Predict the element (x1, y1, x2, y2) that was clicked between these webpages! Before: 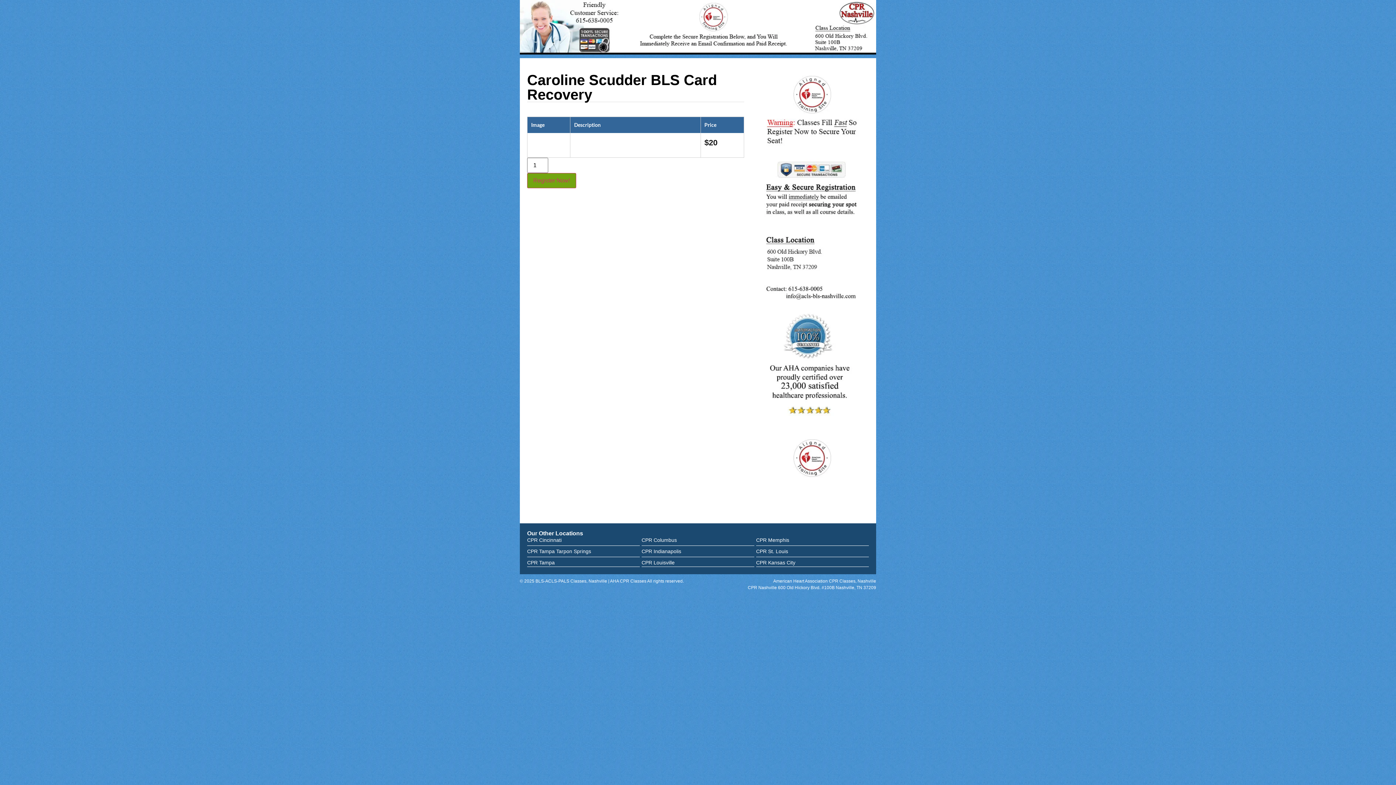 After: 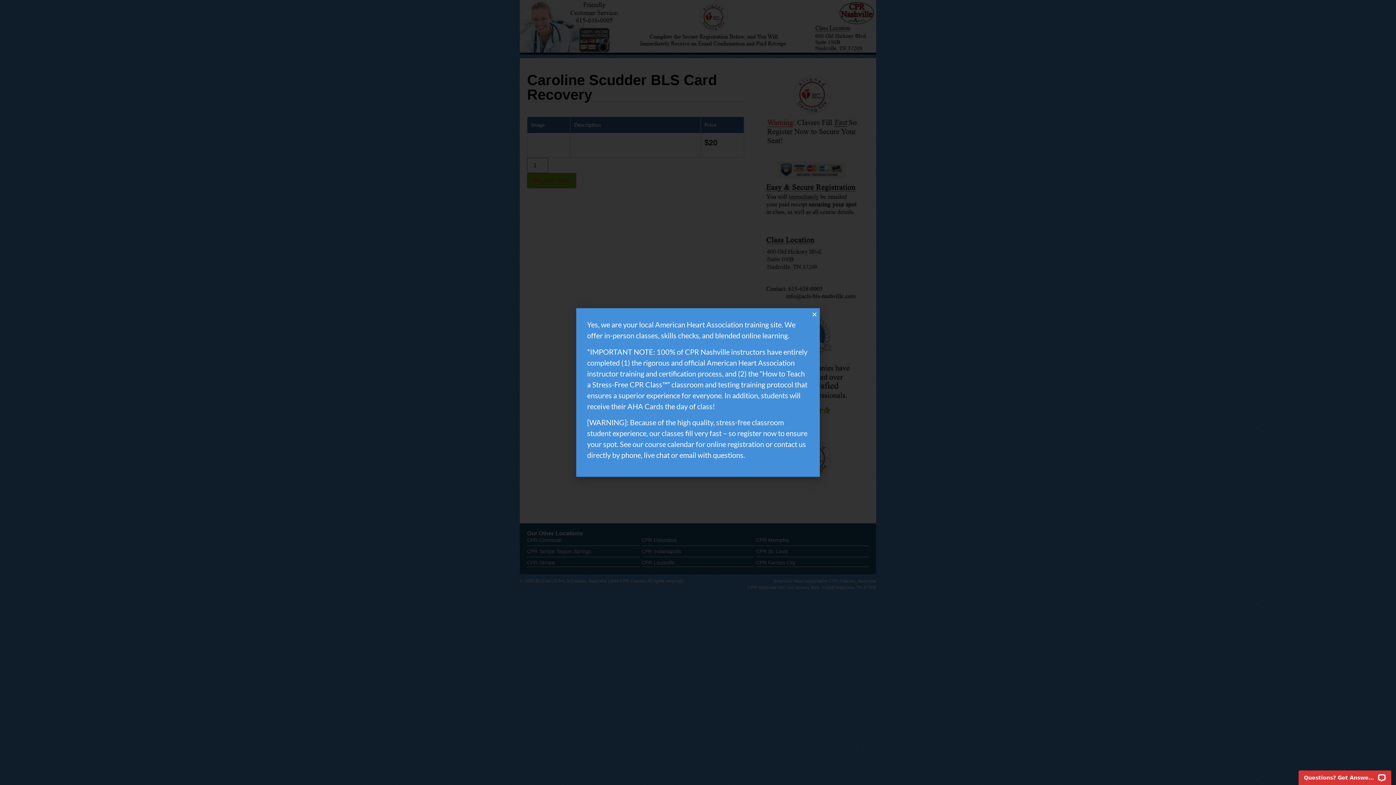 Action: bbox: (527, 536, 640, 544) label: CPR Cincinnati